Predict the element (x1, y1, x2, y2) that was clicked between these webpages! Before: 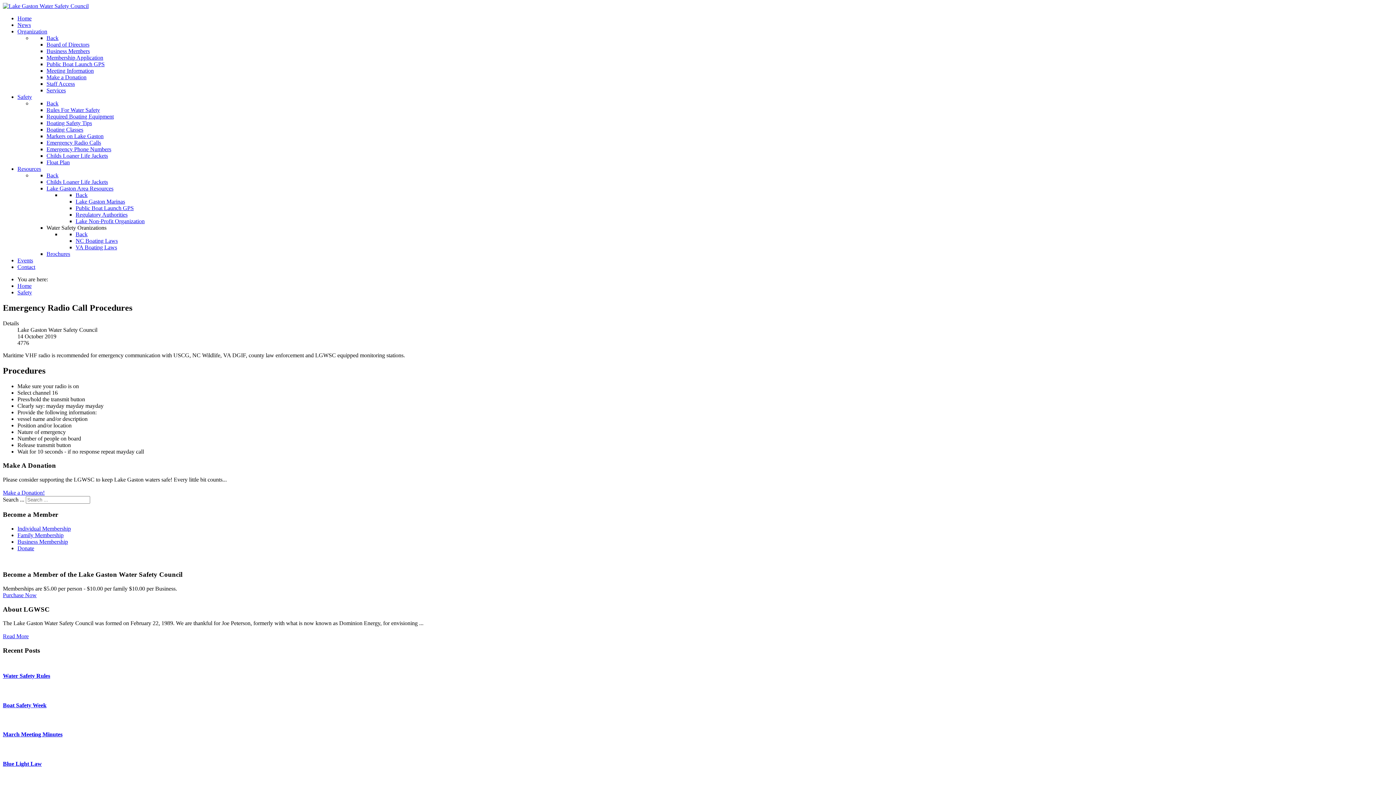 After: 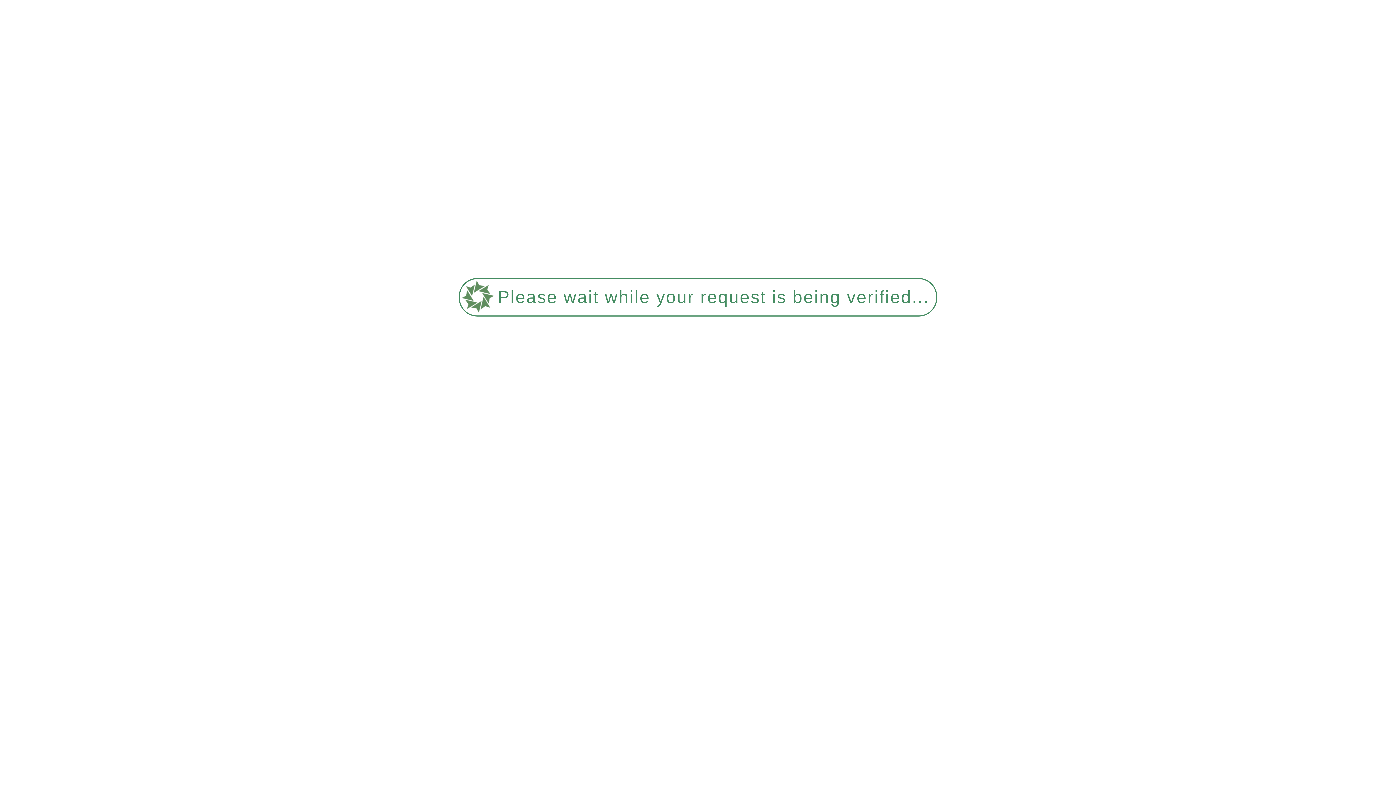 Action: label: Regulatory Authorities bbox: (75, 211, 127, 217)